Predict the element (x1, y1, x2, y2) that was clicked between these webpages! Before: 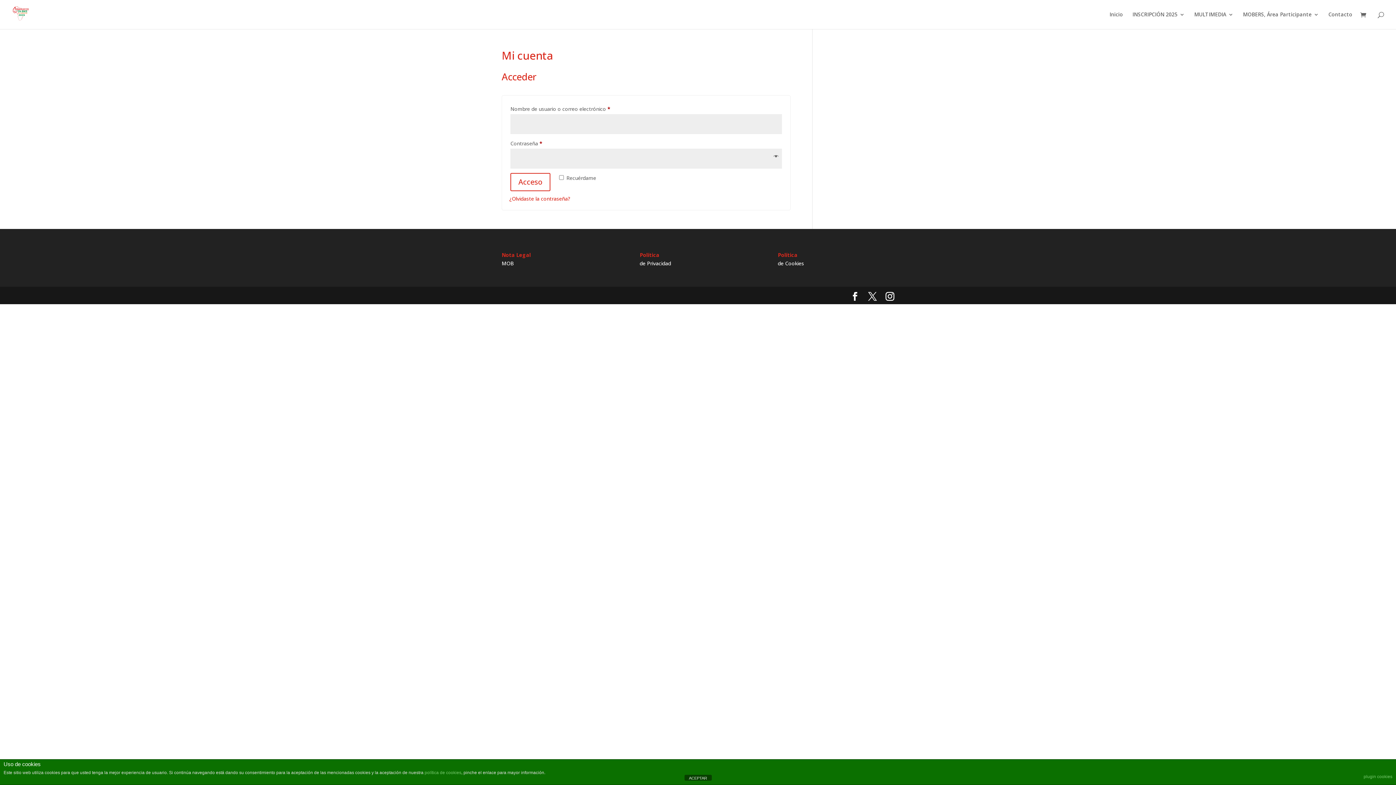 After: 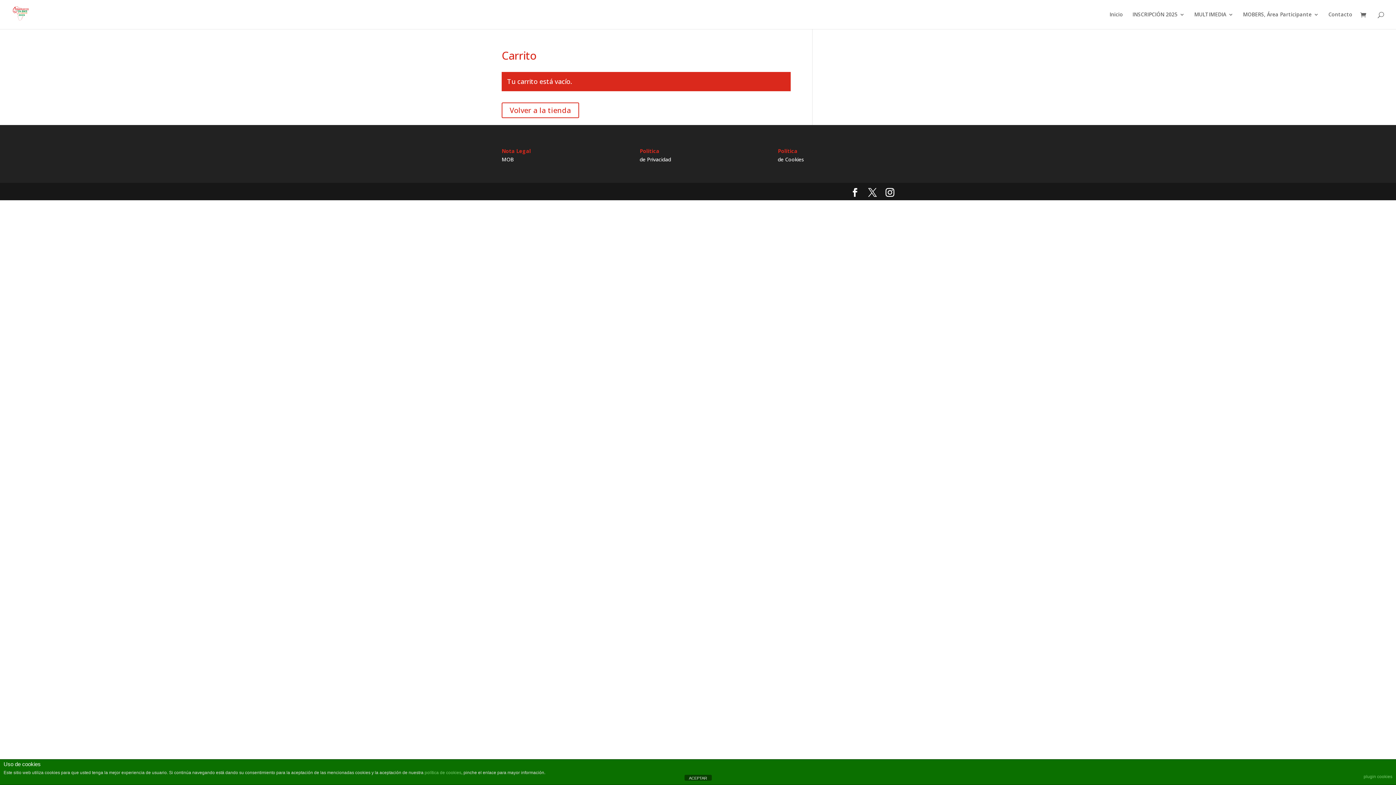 Action: bbox: (1360, 11, 1370, 19)